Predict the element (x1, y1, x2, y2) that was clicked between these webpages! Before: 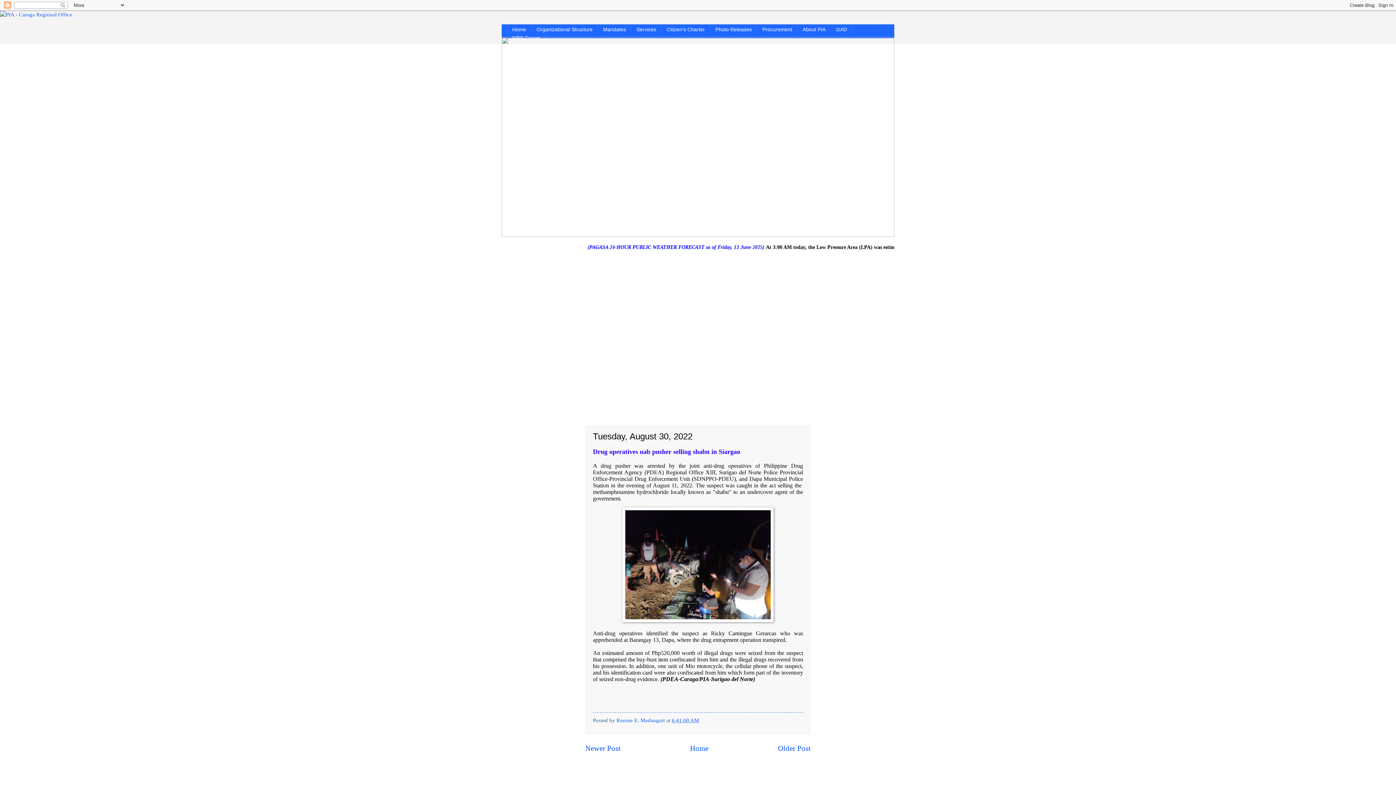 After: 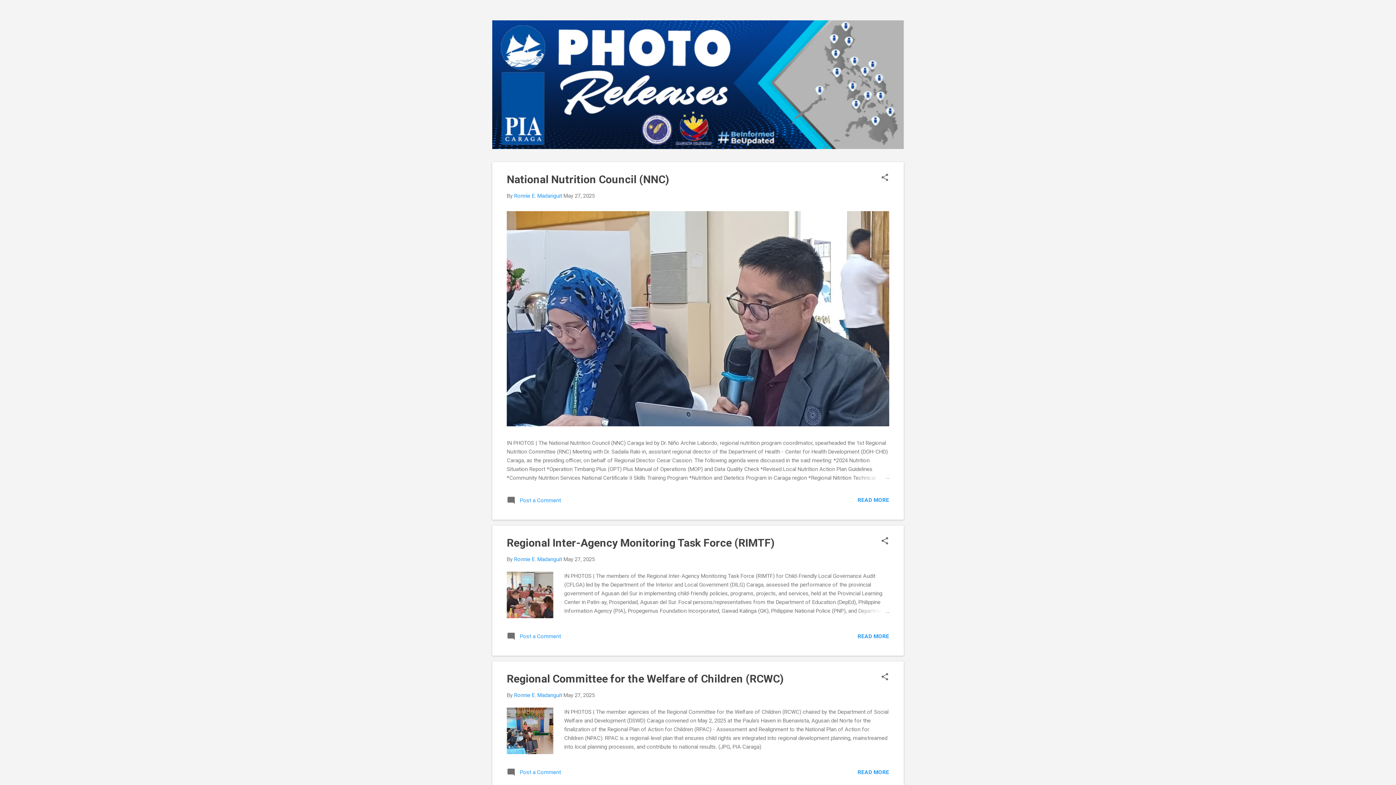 Action: label: Photo Releases bbox: (710, 25, 757, 33)